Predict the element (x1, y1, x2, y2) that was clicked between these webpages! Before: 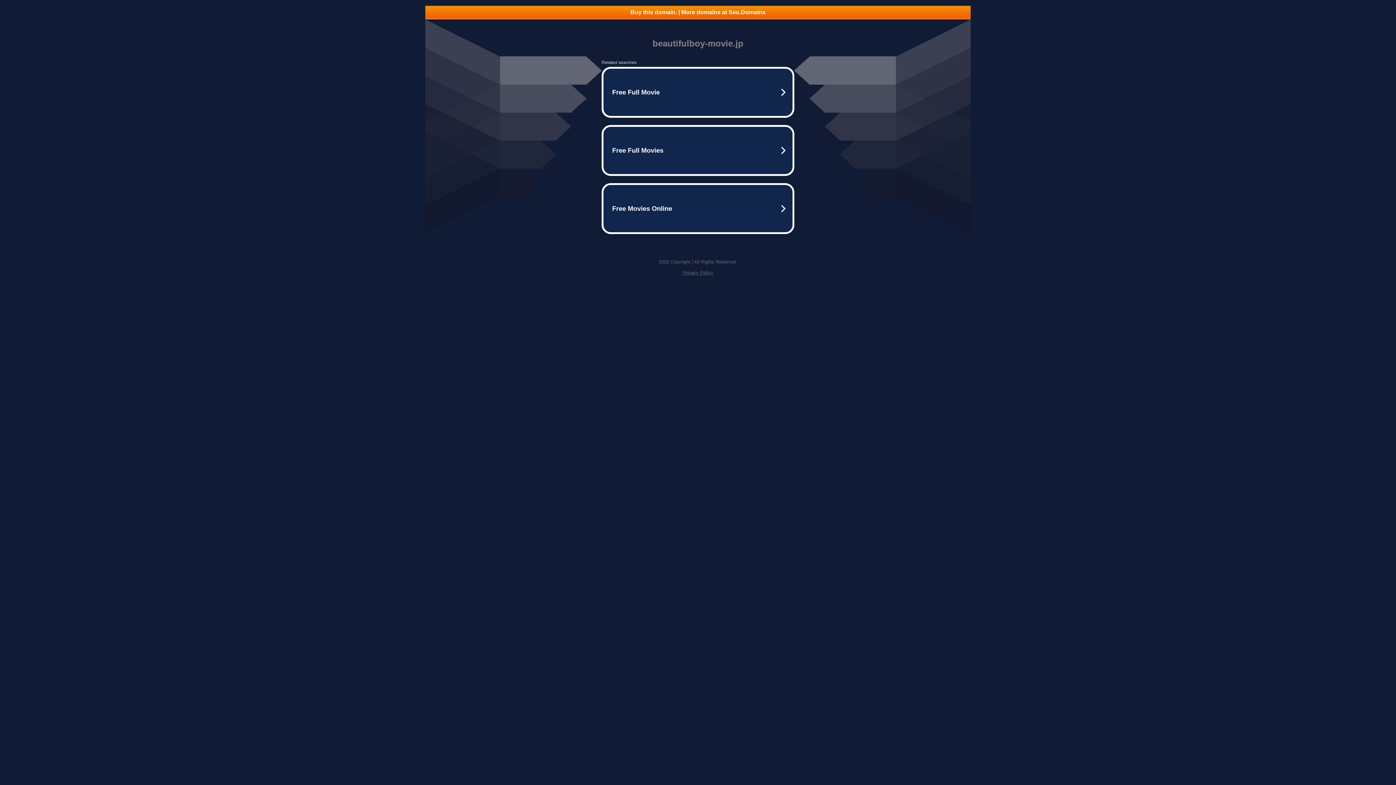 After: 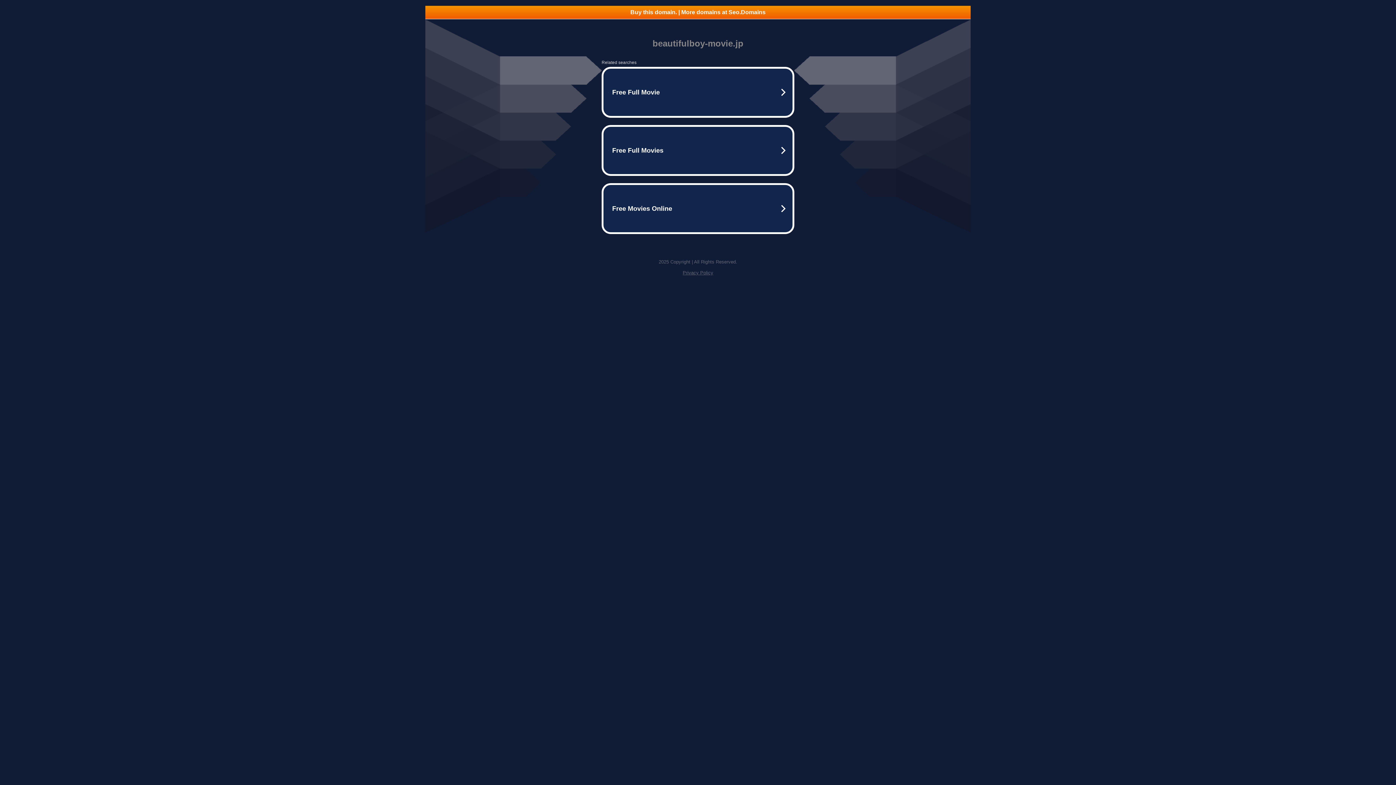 Action: label: Privacy Policy bbox: (682, 270, 713, 275)